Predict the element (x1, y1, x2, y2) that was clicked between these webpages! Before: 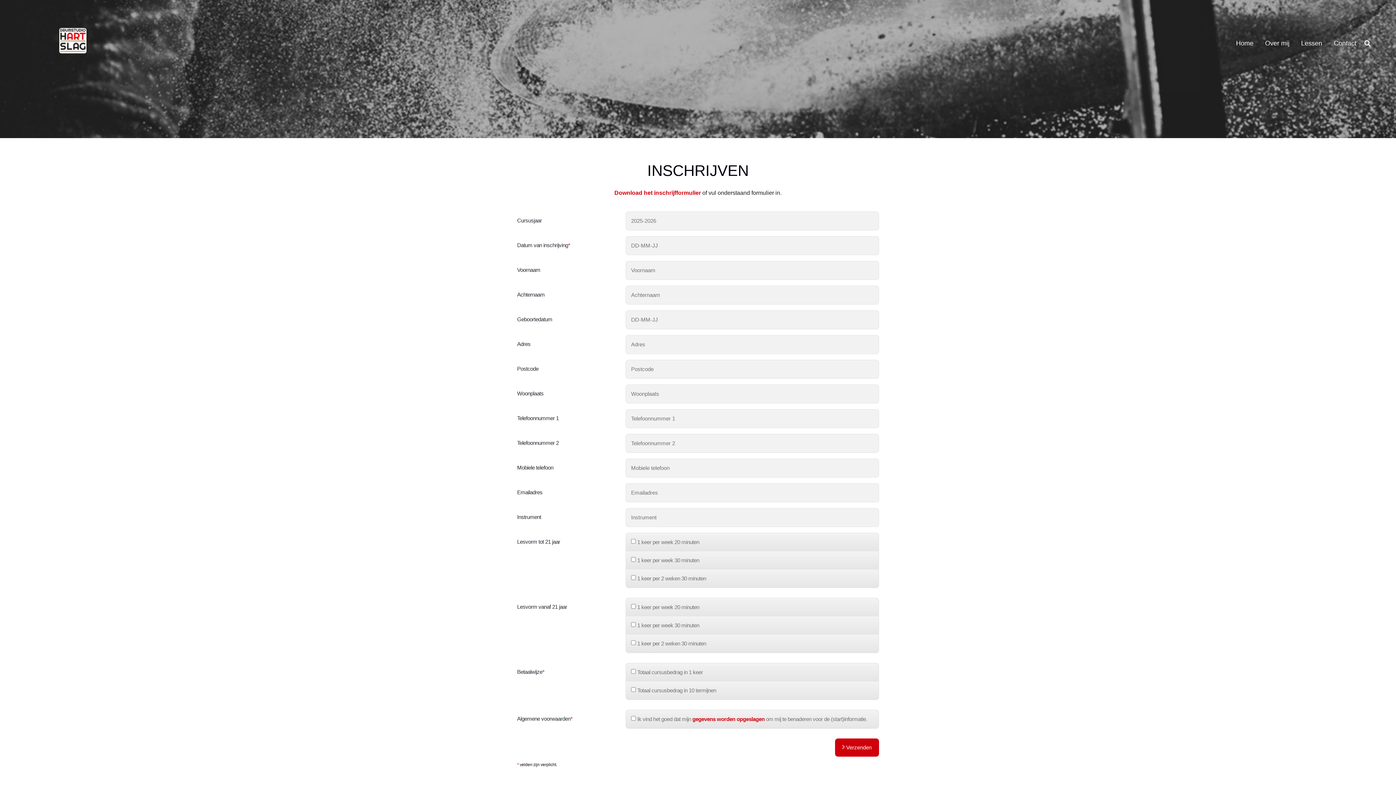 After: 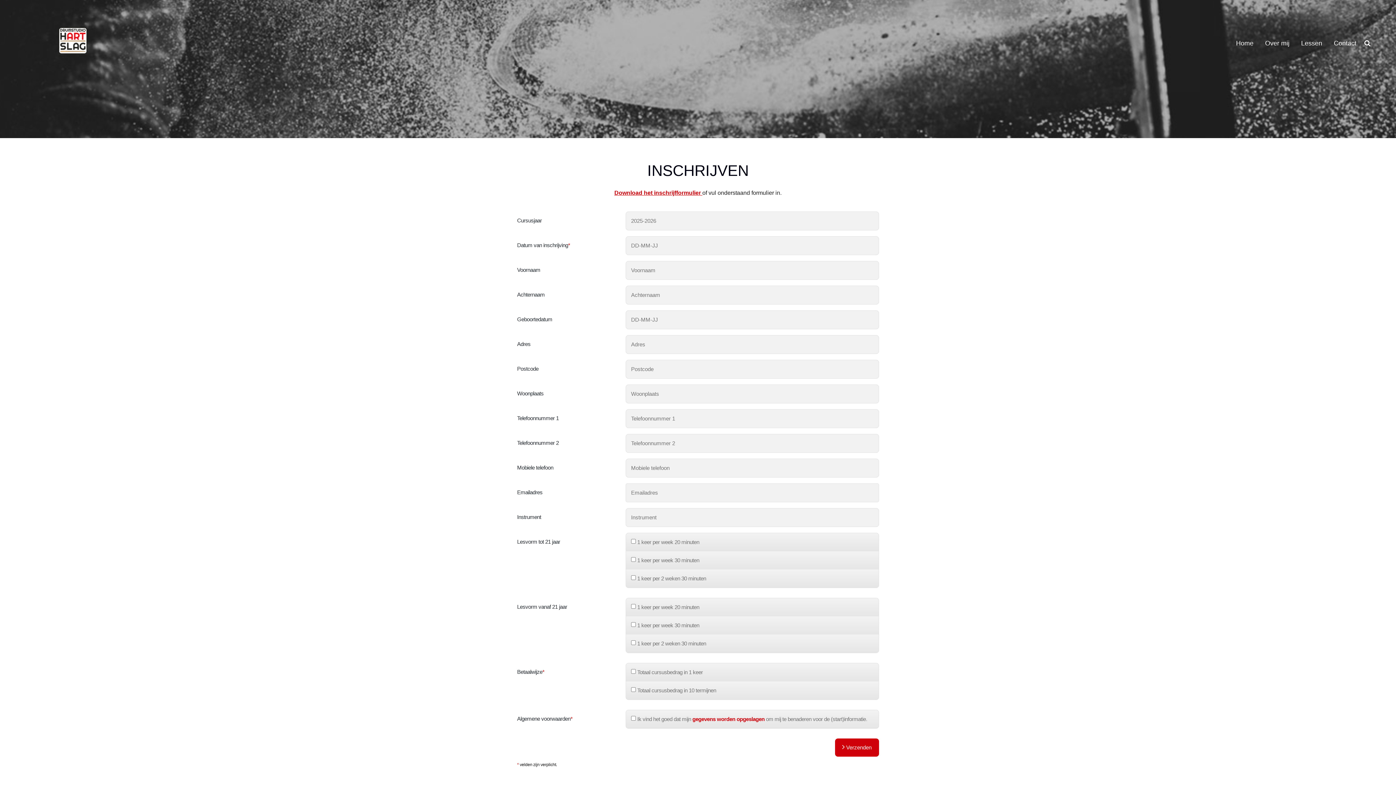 Action: label: Download het inschrijfformulier  bbox: (614, 189, 702, 196)